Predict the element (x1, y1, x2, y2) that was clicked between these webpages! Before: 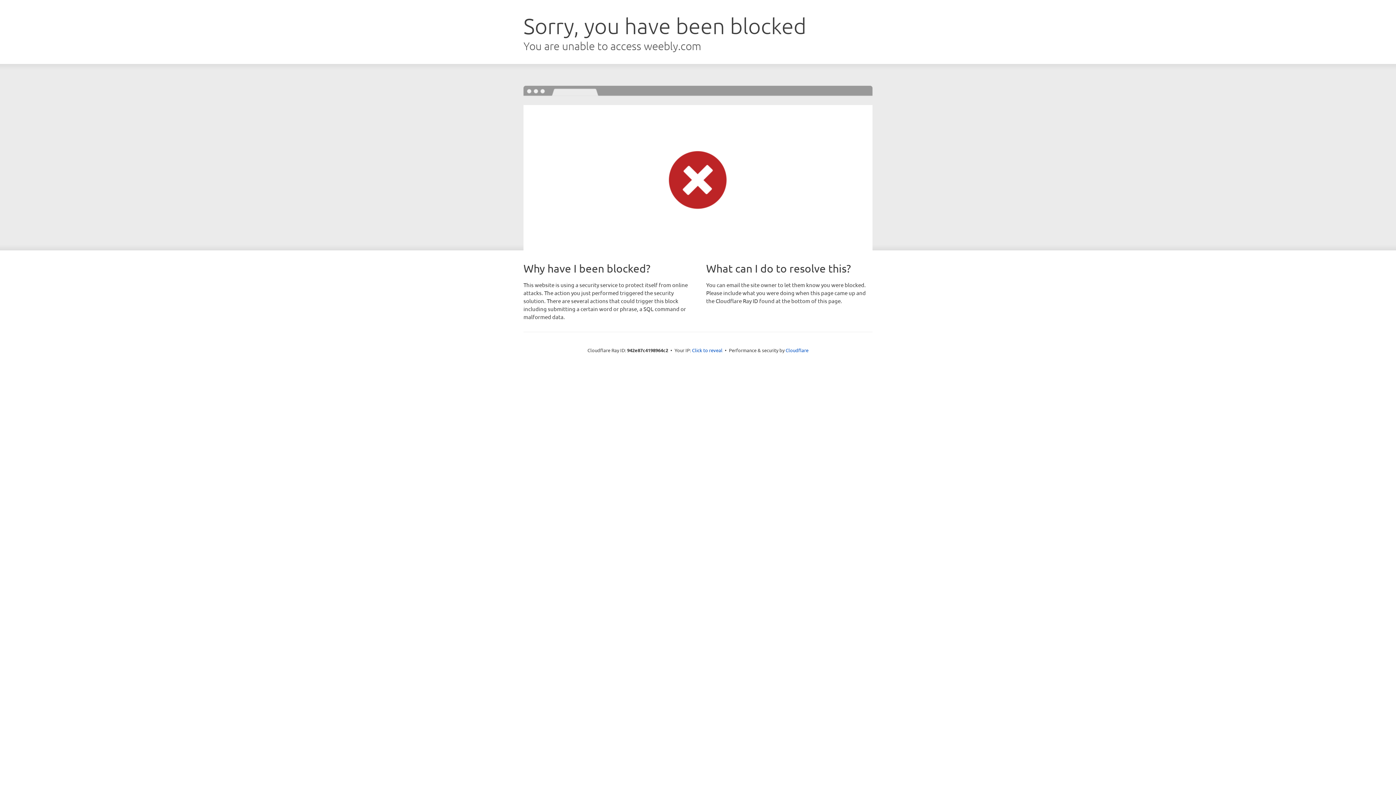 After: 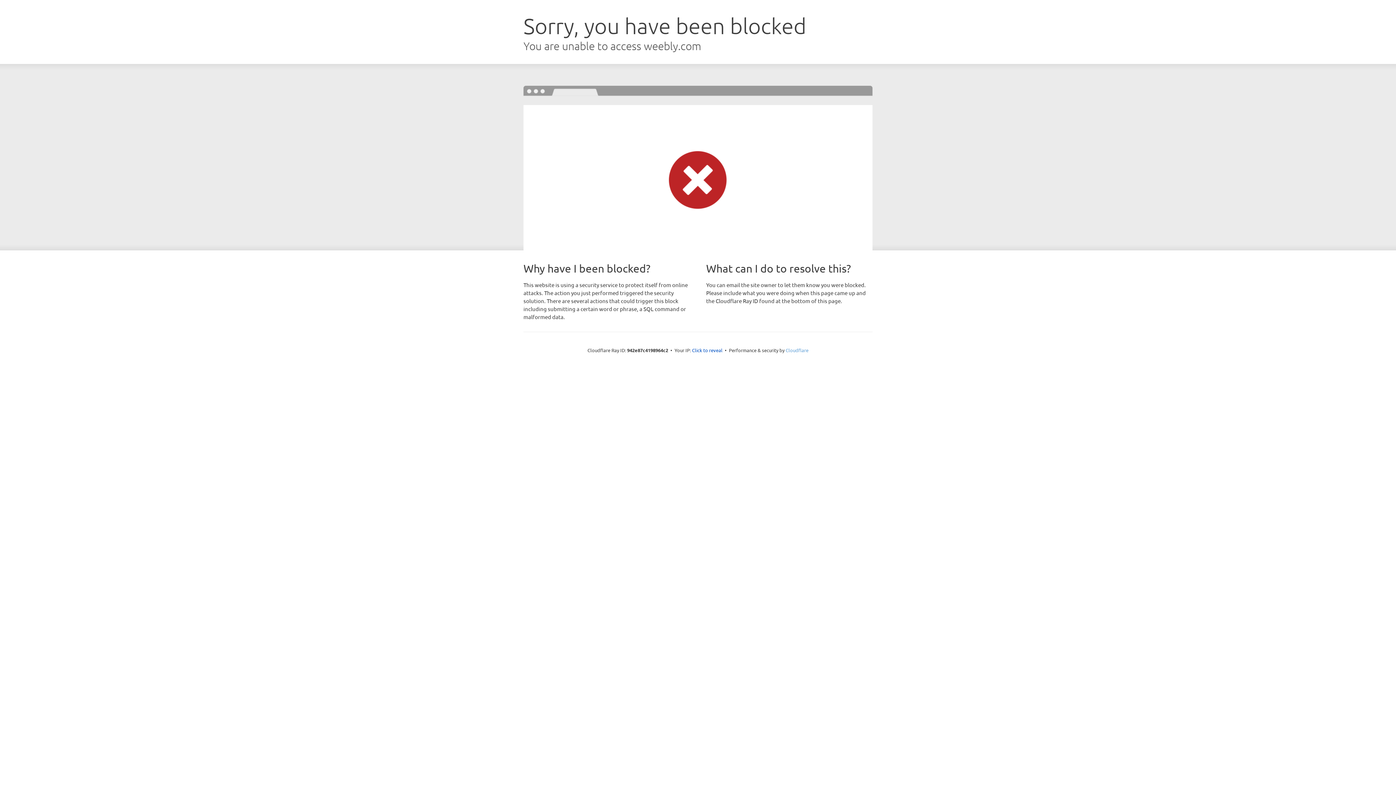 Action: label: Cloudflare bbox: (785, 347, 808, 353)